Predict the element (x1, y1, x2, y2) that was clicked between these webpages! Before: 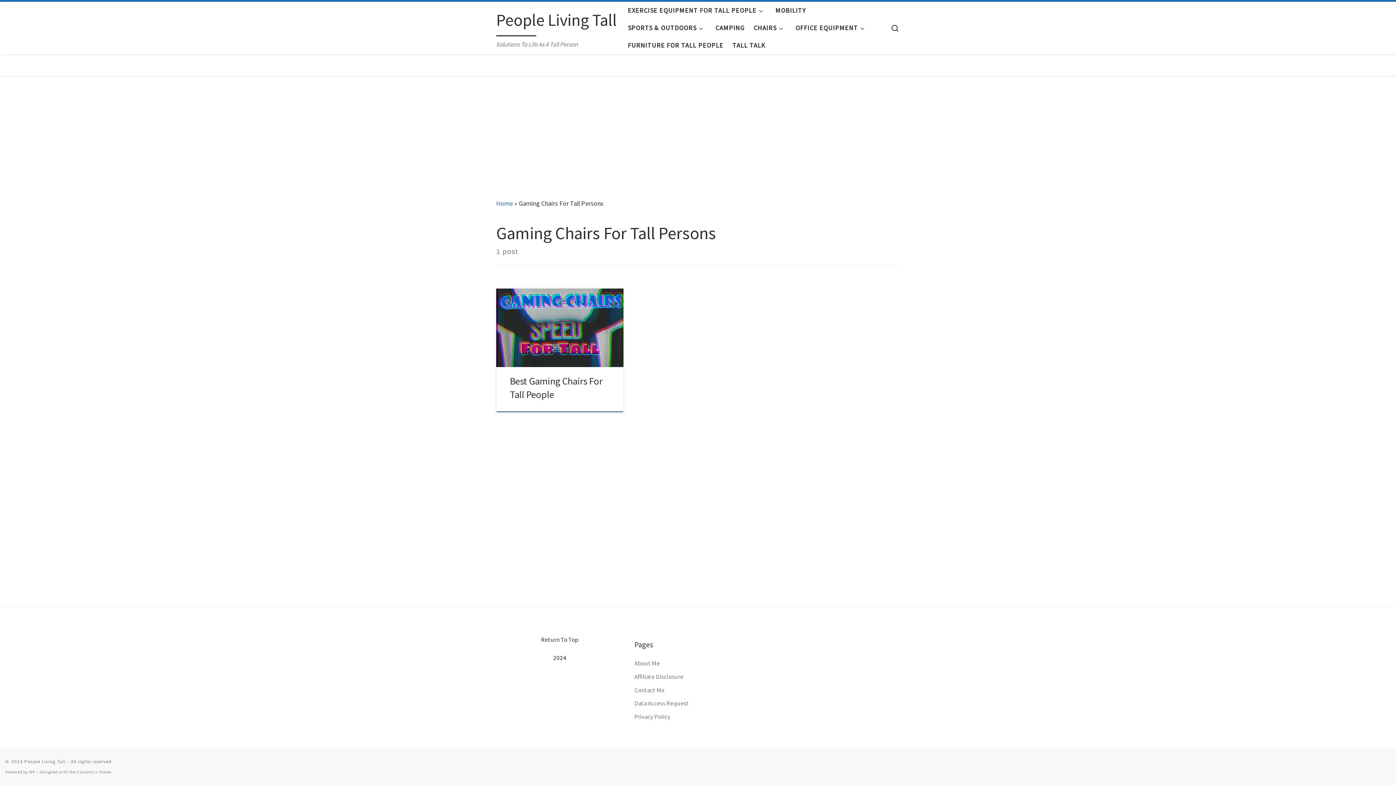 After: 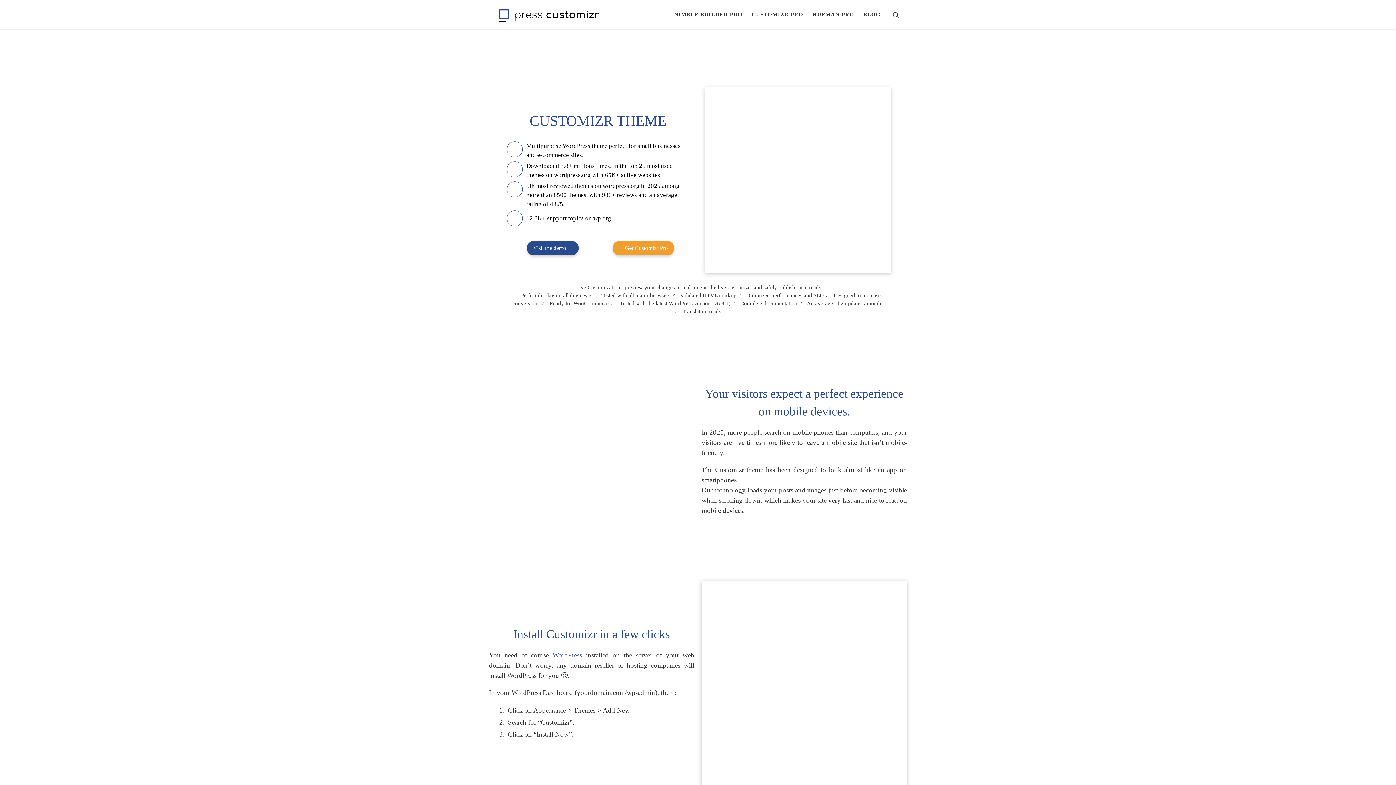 Action: bbox: (76, 769, 111, 774) label: Customizr theme